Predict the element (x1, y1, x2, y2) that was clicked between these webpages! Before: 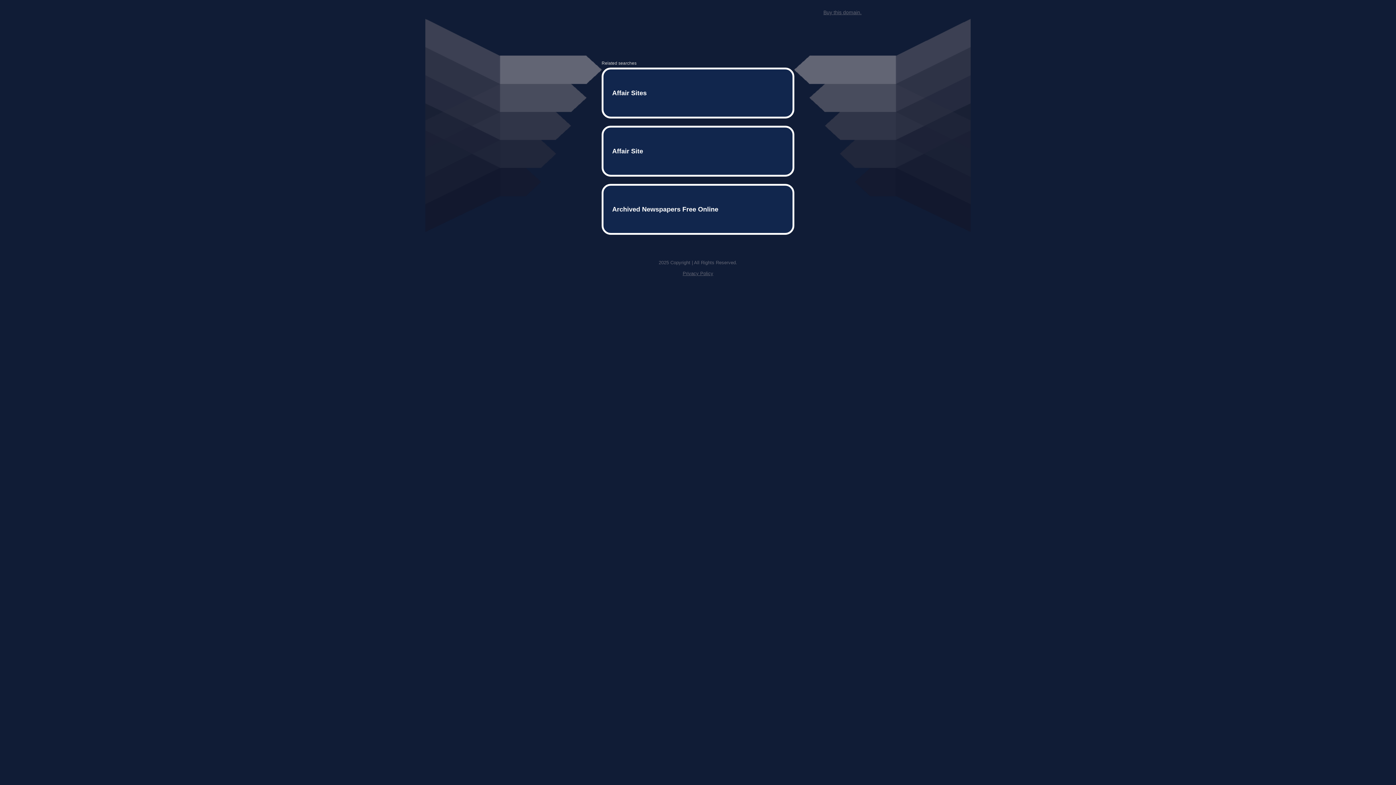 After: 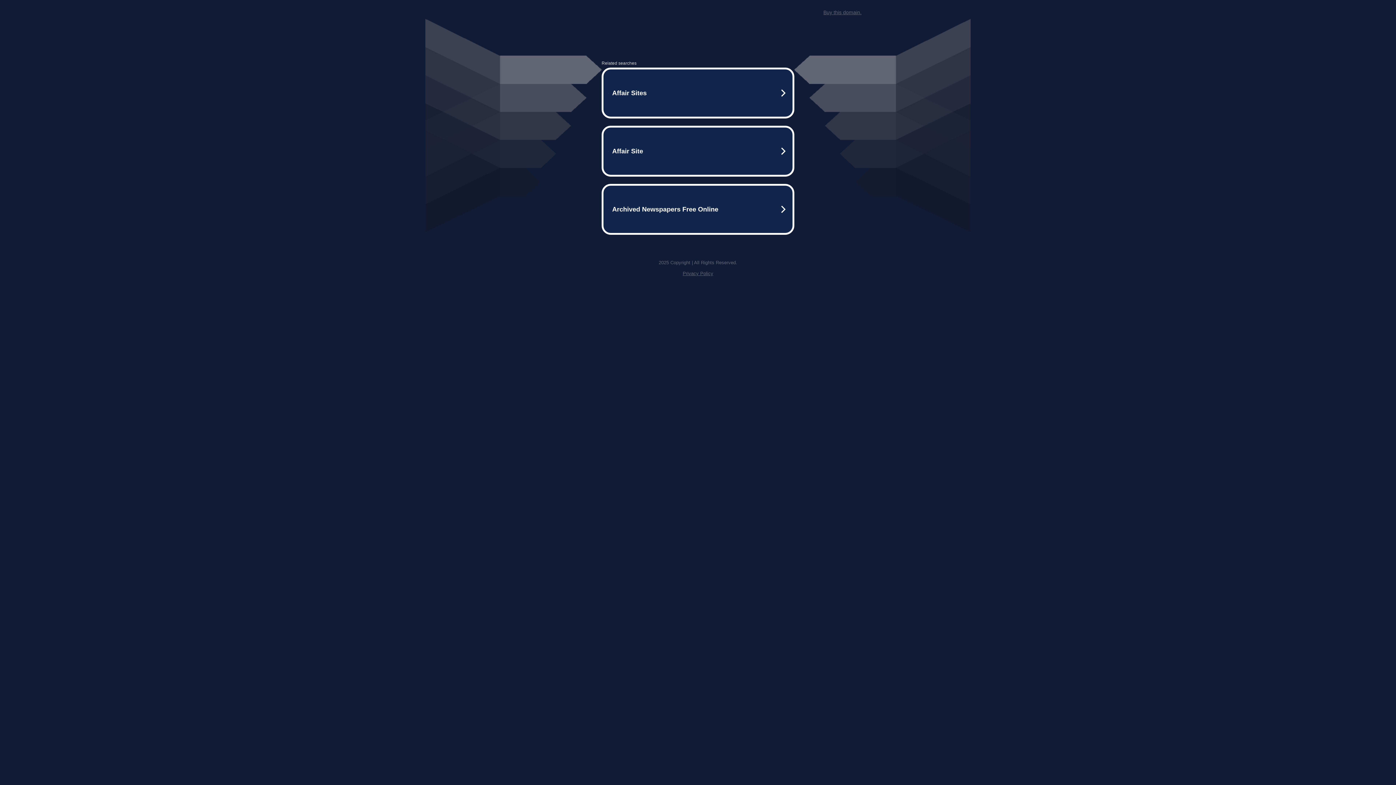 Action: label: Buy this domain. bbox: (823, 9, 861, 15)